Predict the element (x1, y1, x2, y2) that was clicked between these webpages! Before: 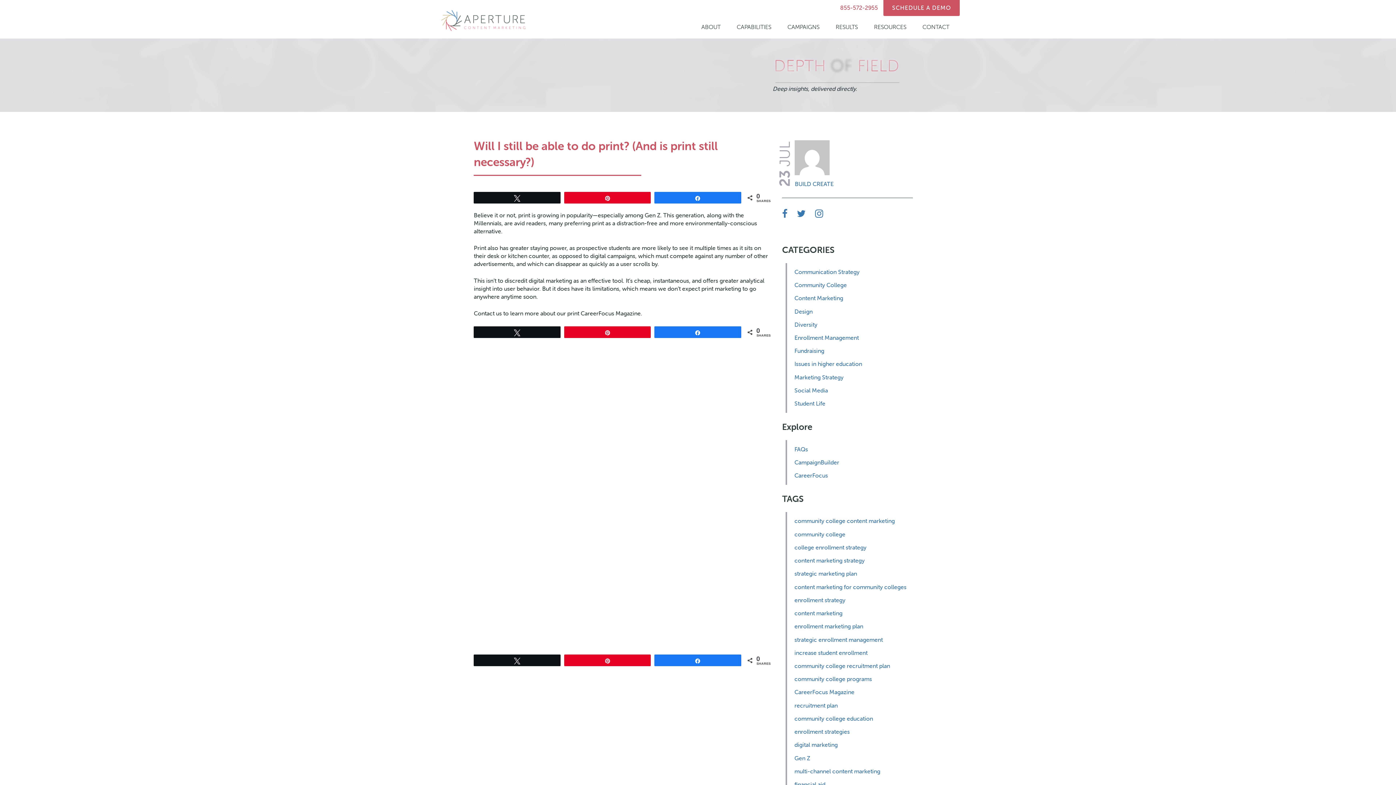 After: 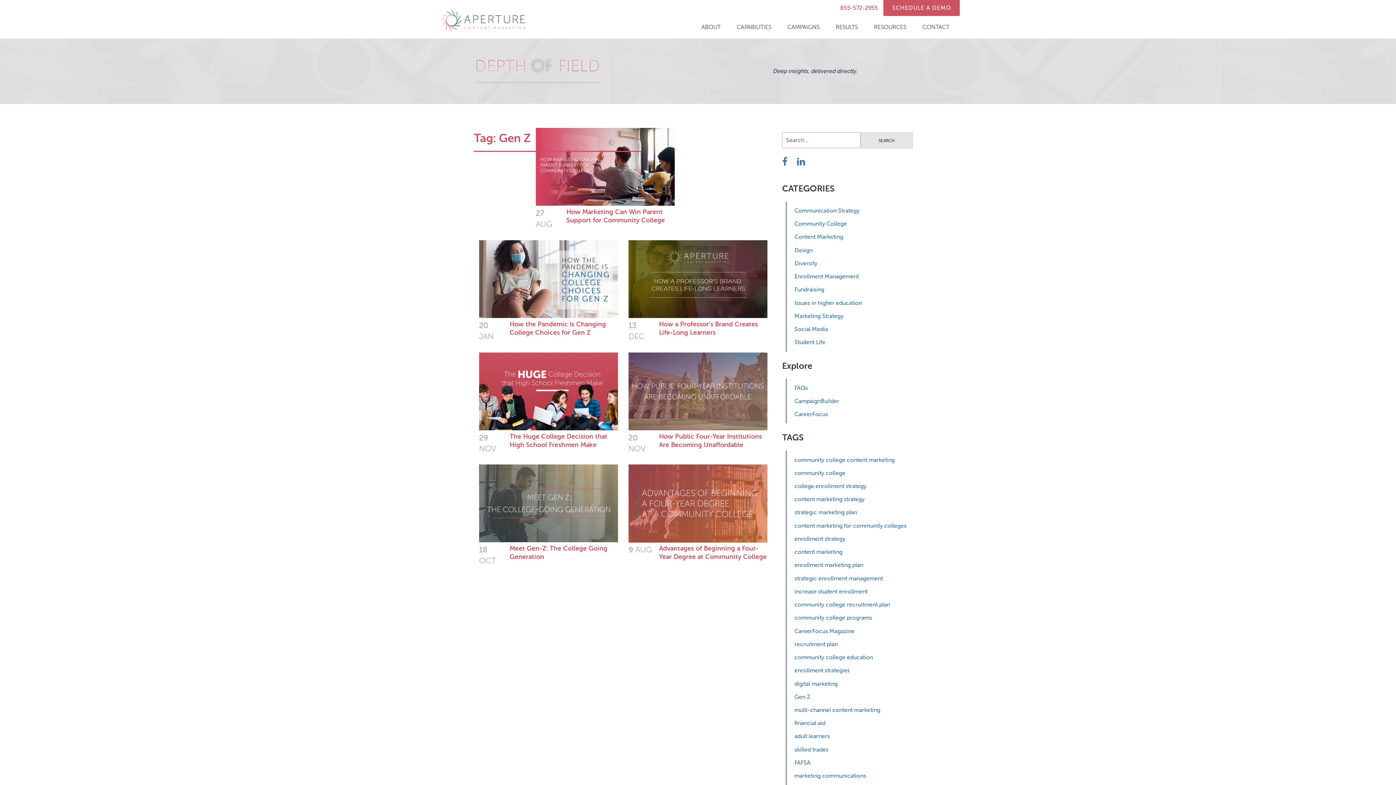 Action: label: Gen Z bbox: (794, 755, 810, 762)